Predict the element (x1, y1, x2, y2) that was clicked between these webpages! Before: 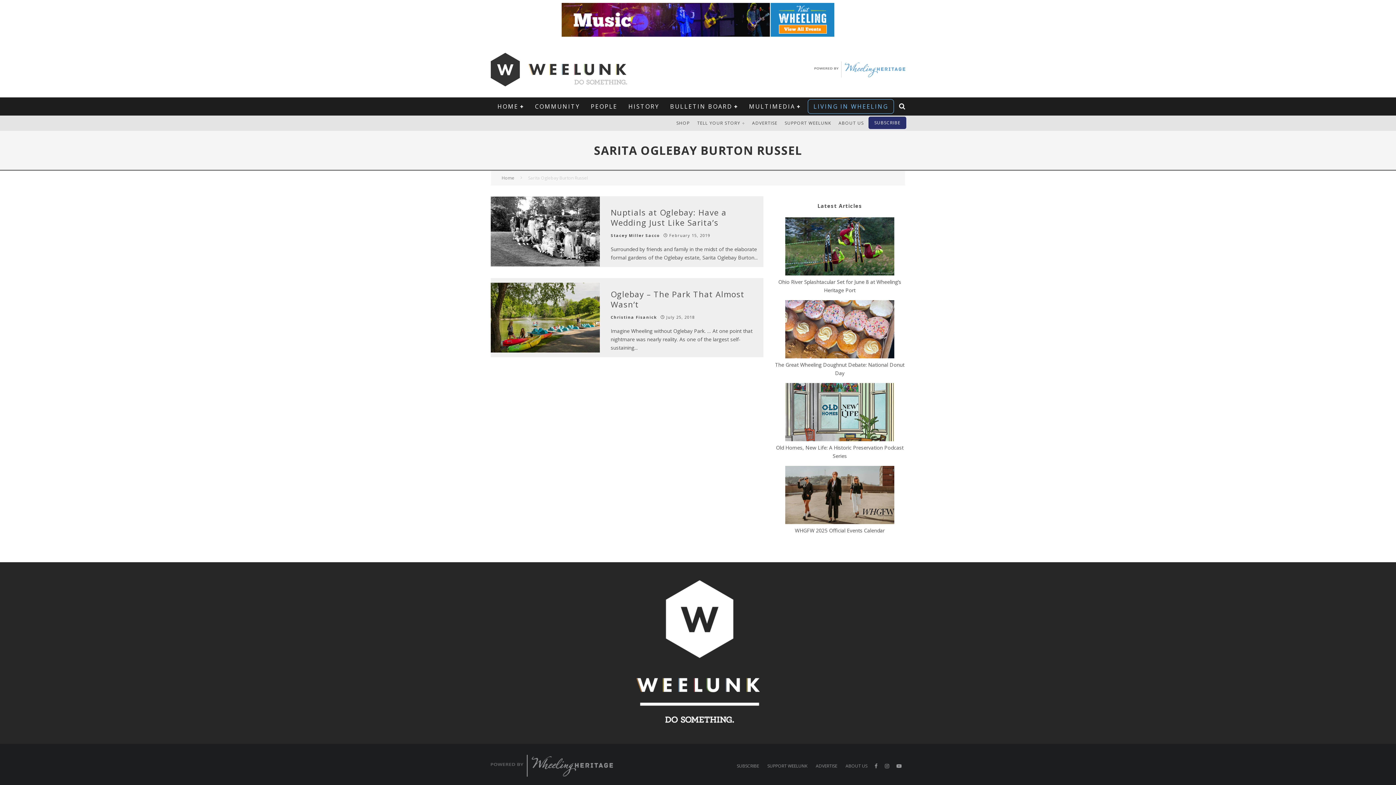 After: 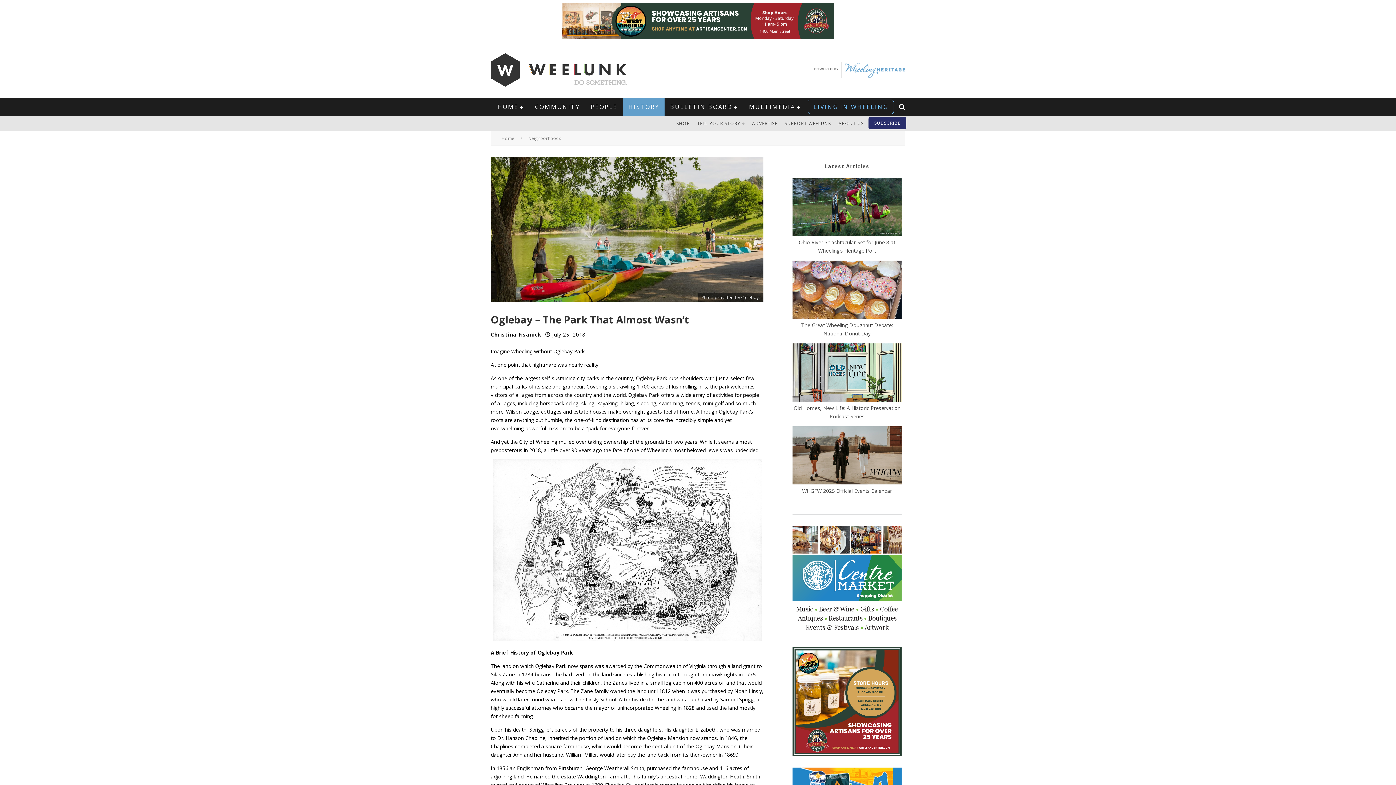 Action: bbox: (490, 347, 600, 354)